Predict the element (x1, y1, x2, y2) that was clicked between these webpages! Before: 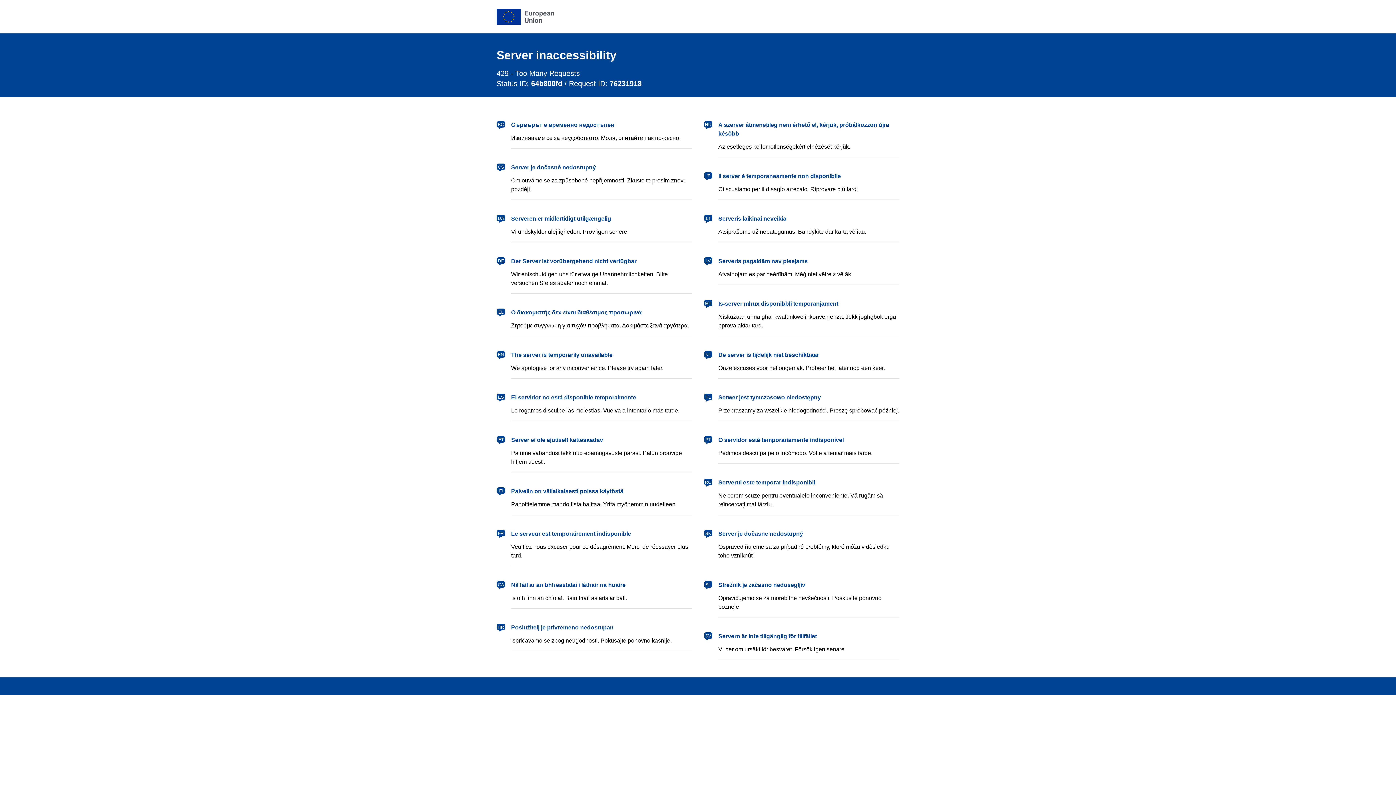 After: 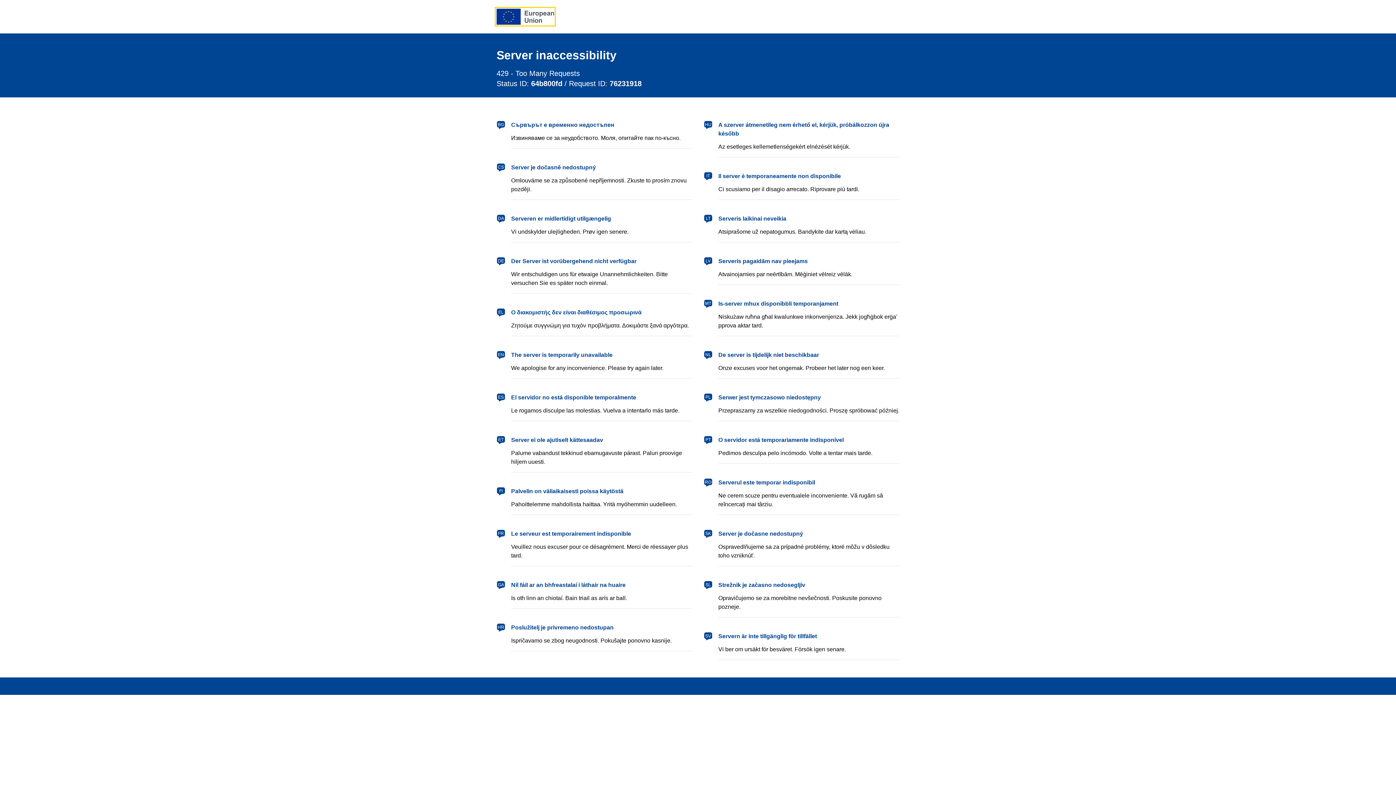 Action: bbox: (496, 8, 554, 24) label: European Union